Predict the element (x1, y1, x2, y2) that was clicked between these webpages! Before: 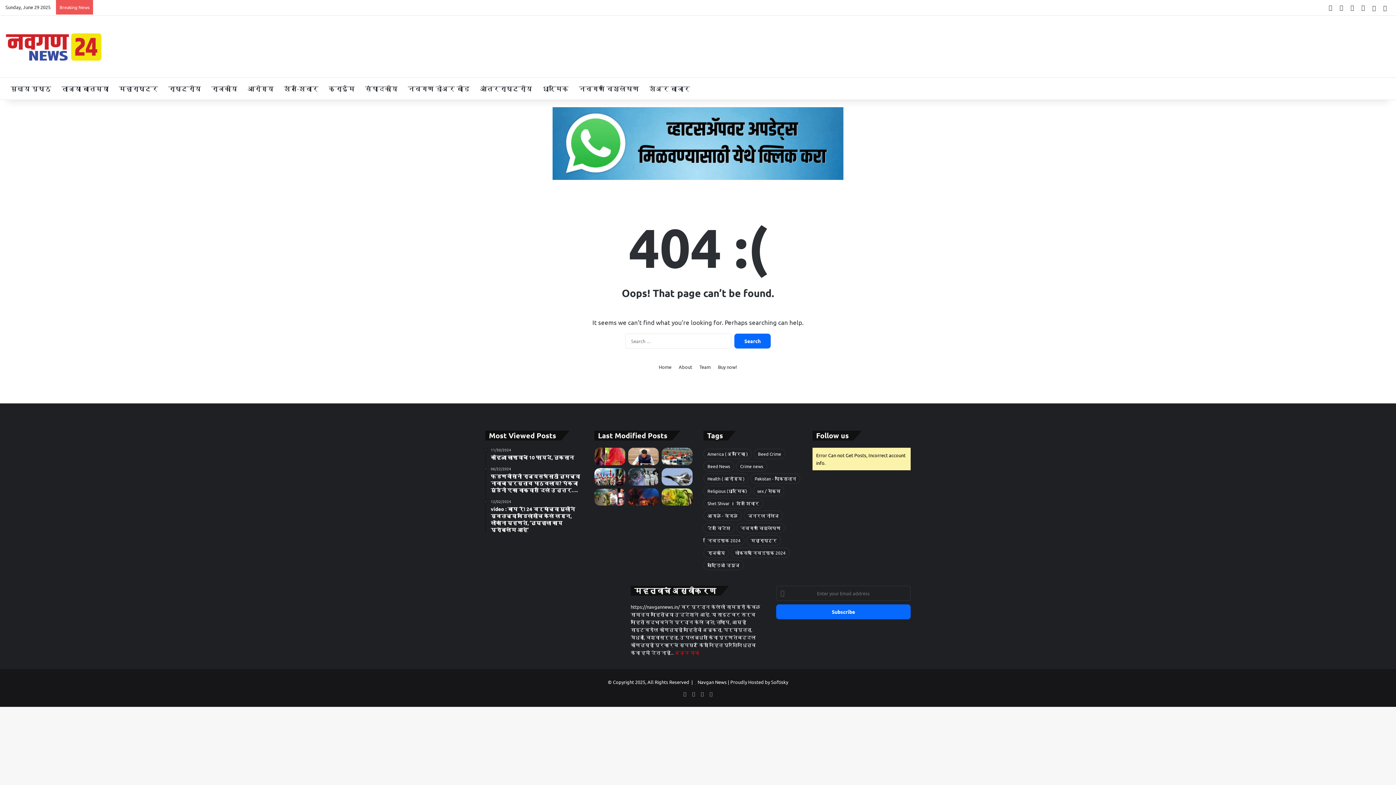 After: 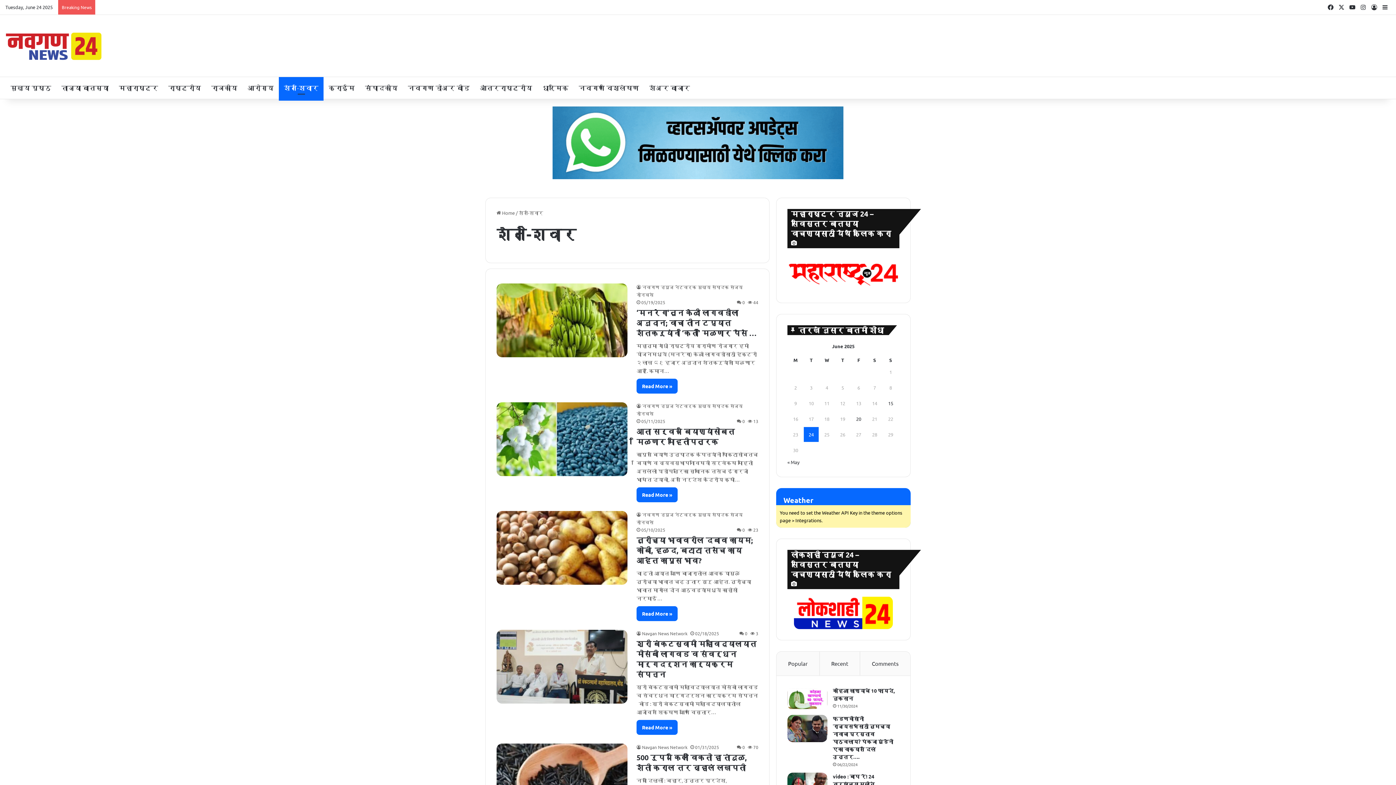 Action: label: शेत-शिवार bbox: (278, 77, 323, 99)